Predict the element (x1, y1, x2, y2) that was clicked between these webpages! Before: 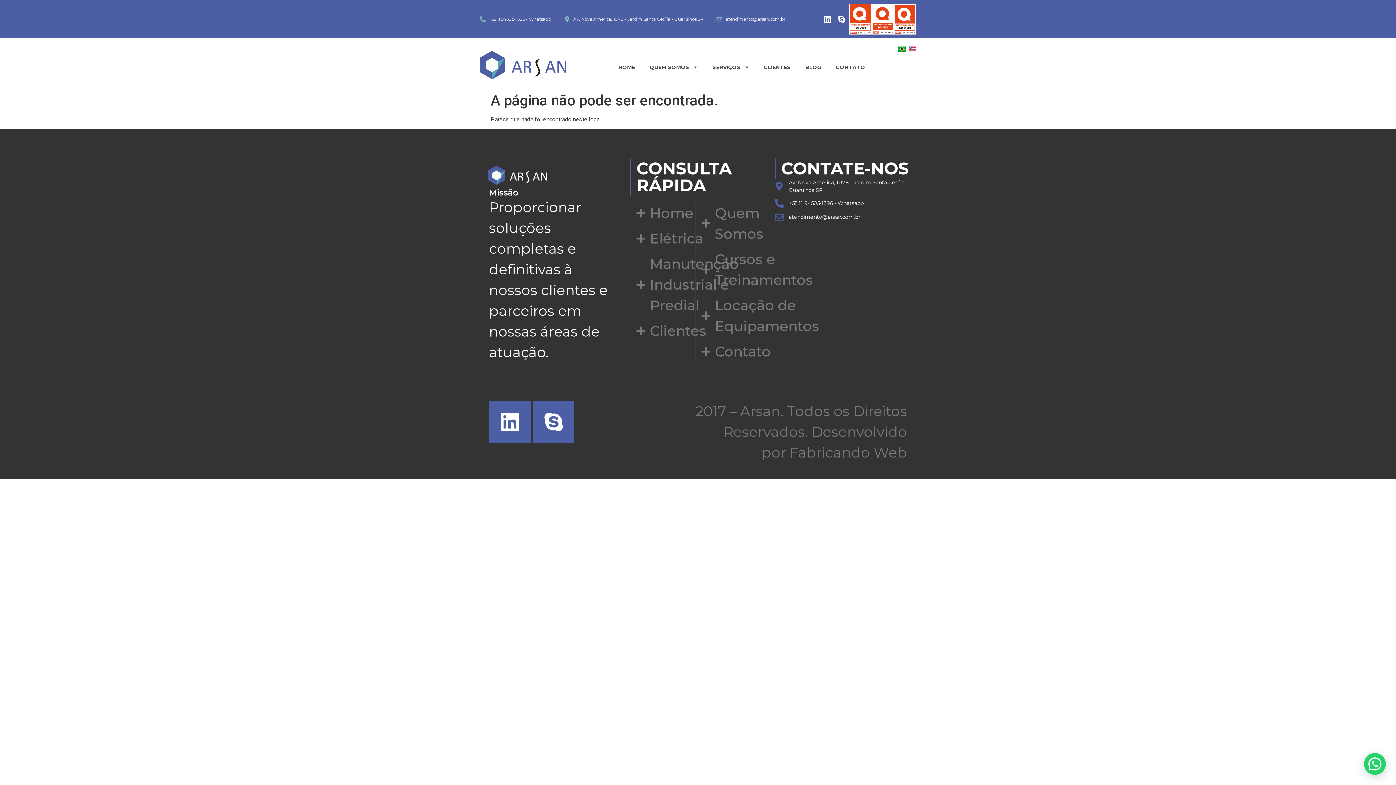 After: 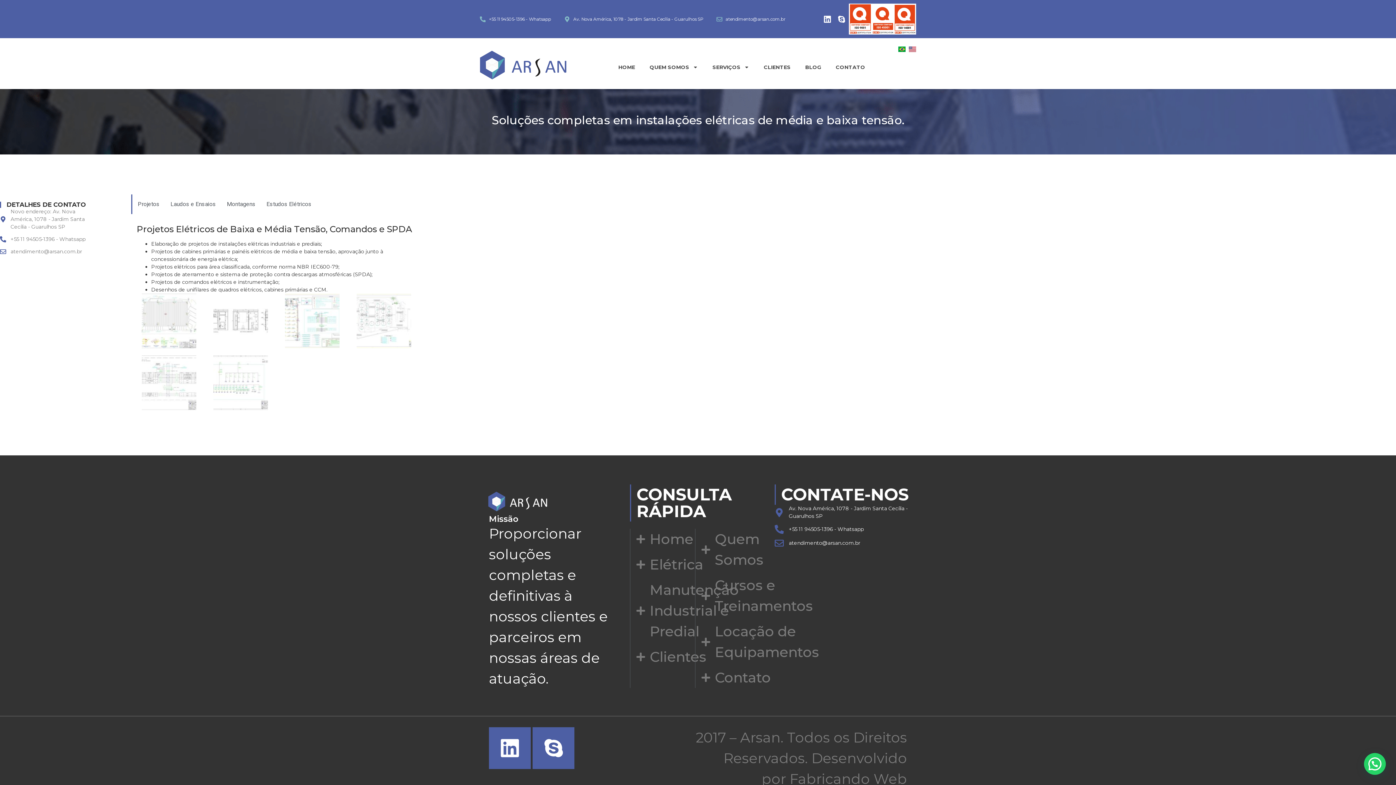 Action: label: Elétrica bbox: (635, 228, 695, 248)